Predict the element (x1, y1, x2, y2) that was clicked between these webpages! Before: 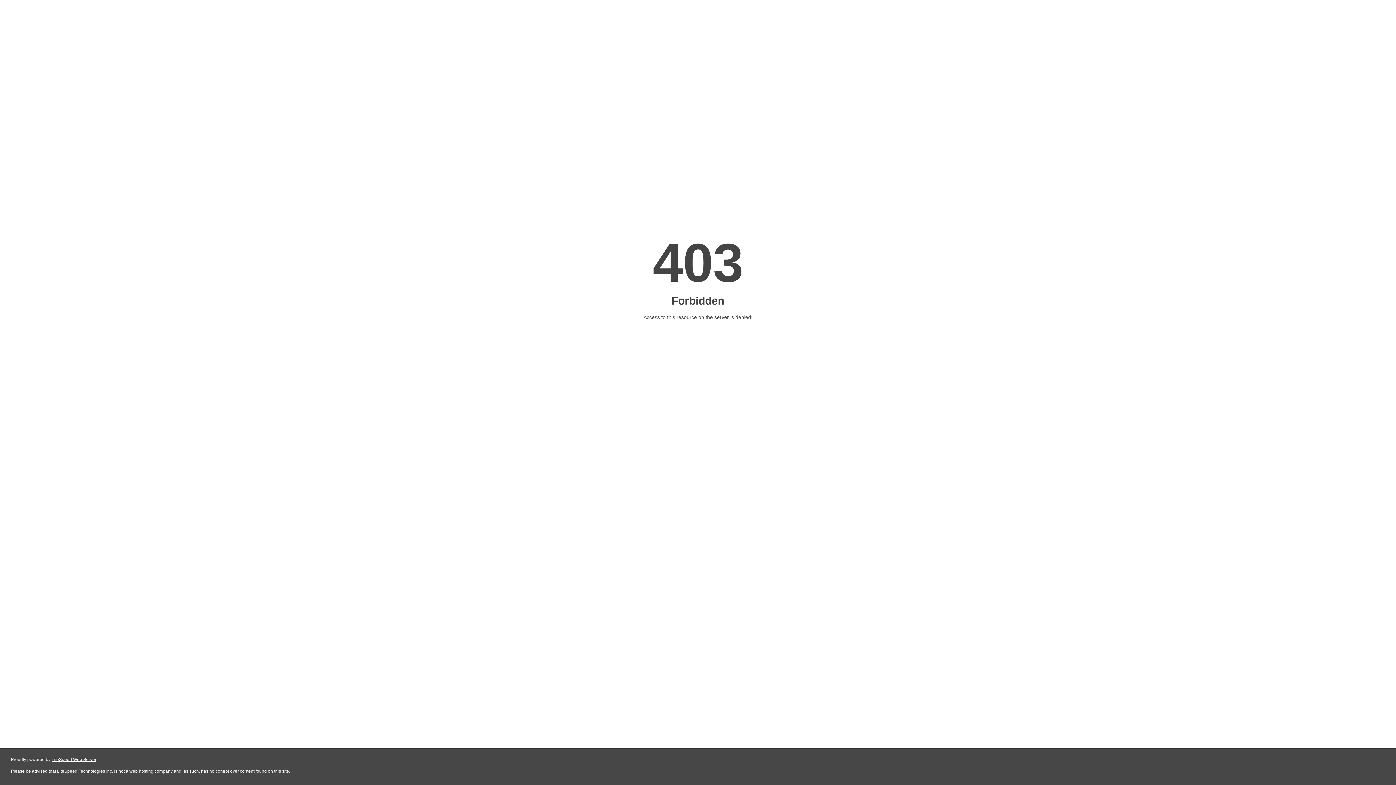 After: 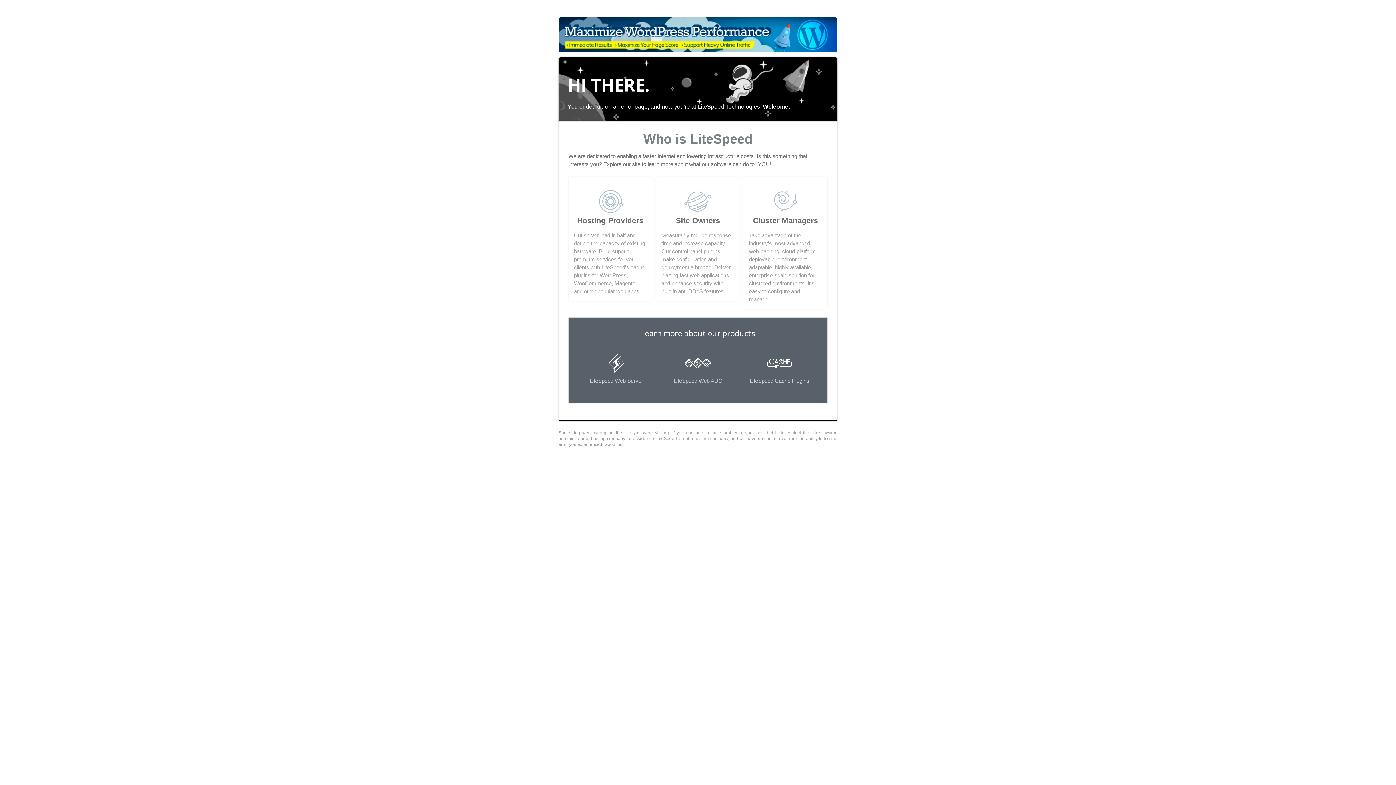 Action: label: LiteSpeed Web Server bbox: (51, 757, 96, 762)